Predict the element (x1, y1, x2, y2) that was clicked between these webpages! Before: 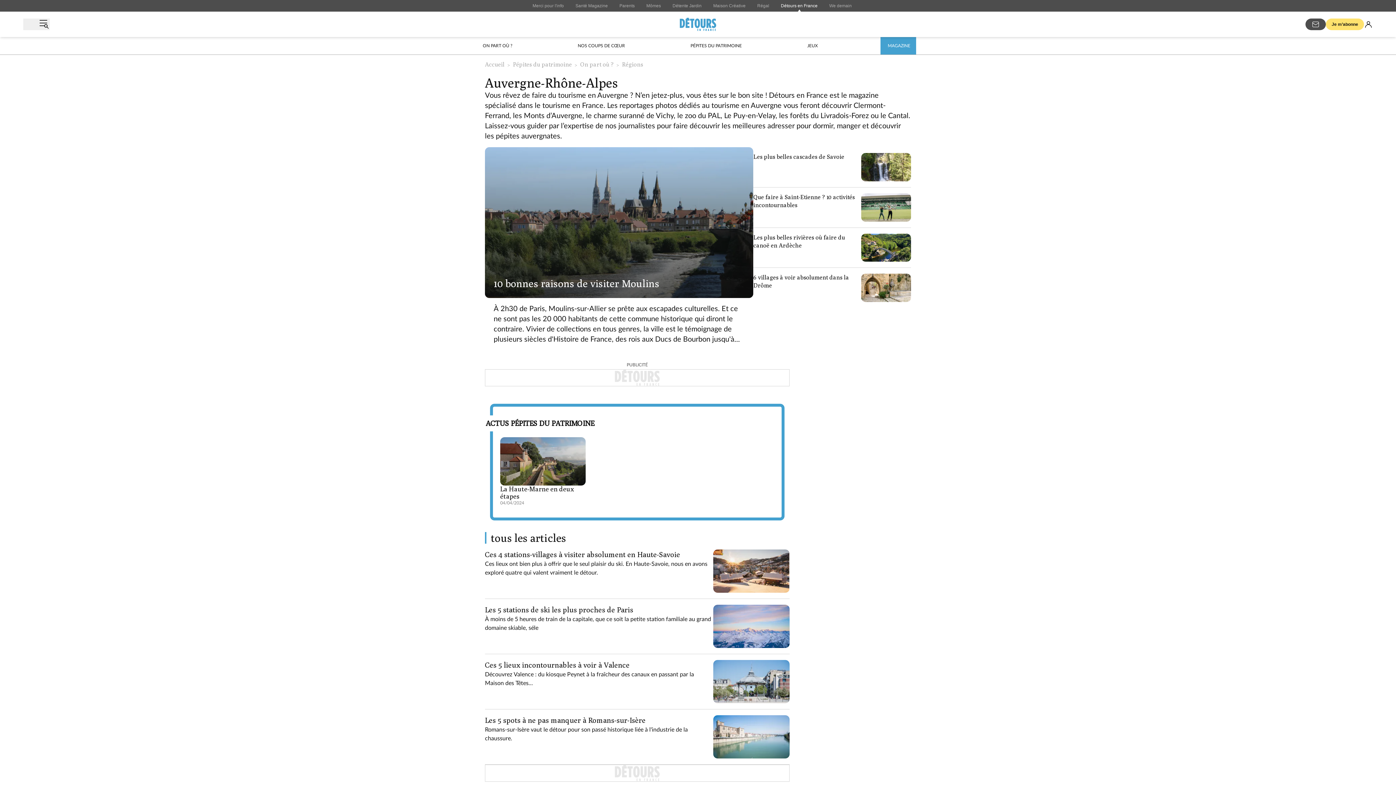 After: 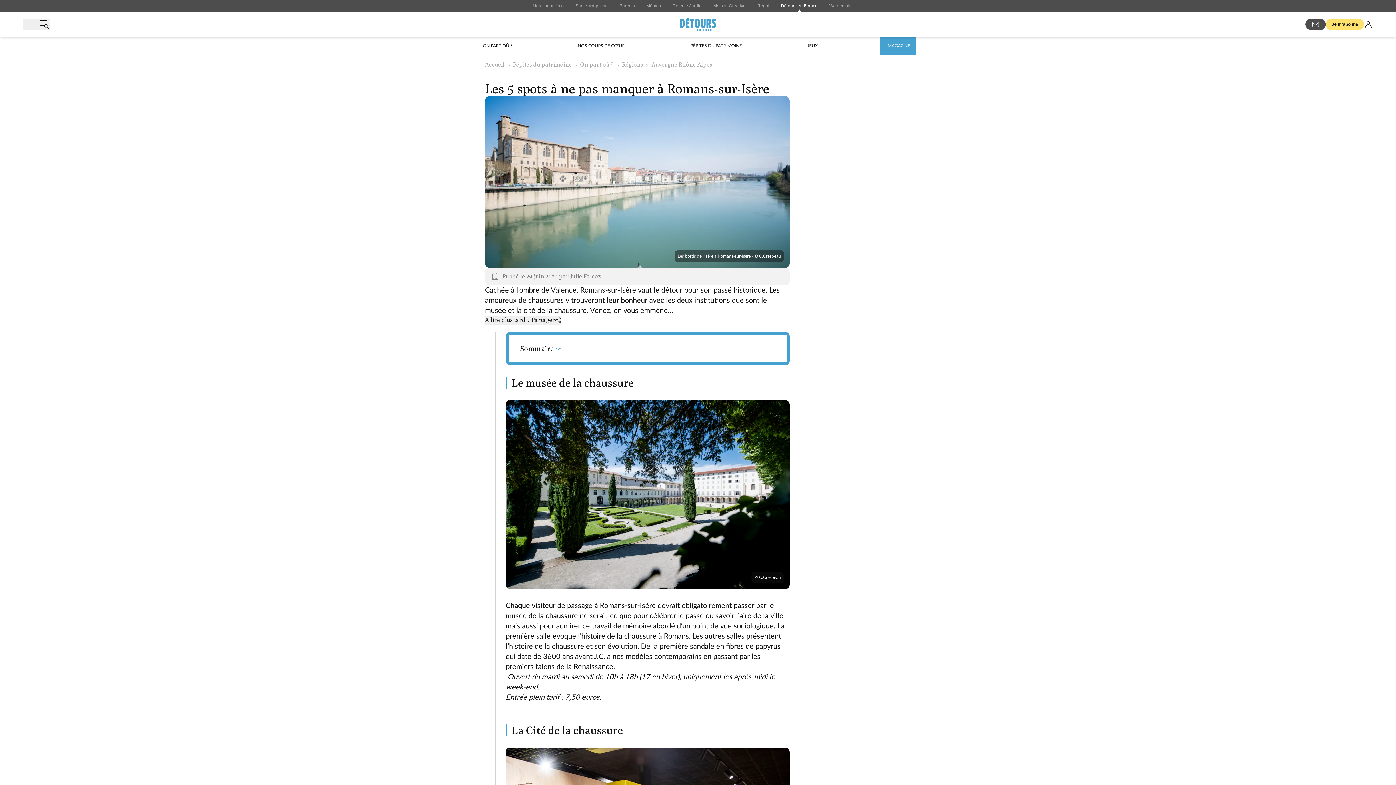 Action: label: Les 5 spots à ne pas manquer à Romans-sur-Isère bbox: (485, 715, 713, 725)